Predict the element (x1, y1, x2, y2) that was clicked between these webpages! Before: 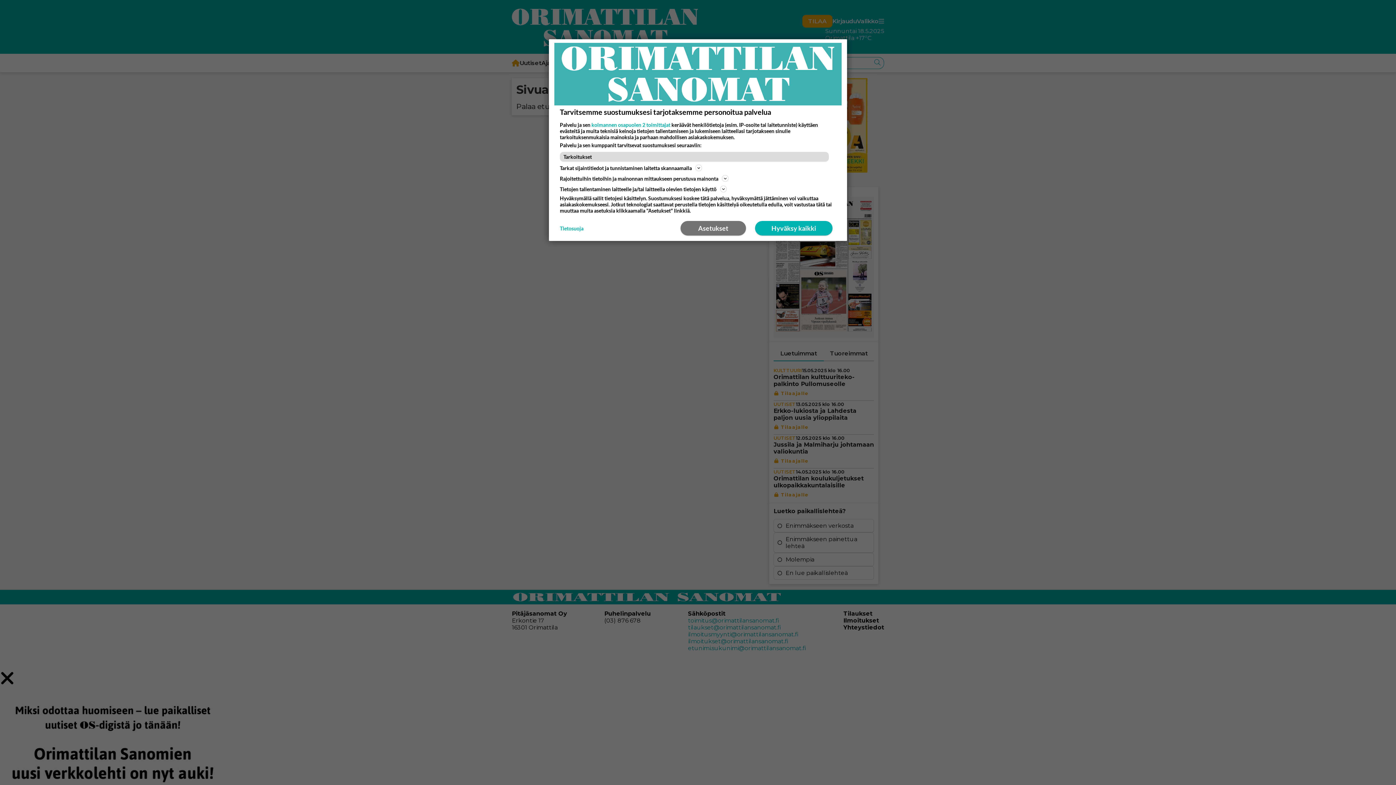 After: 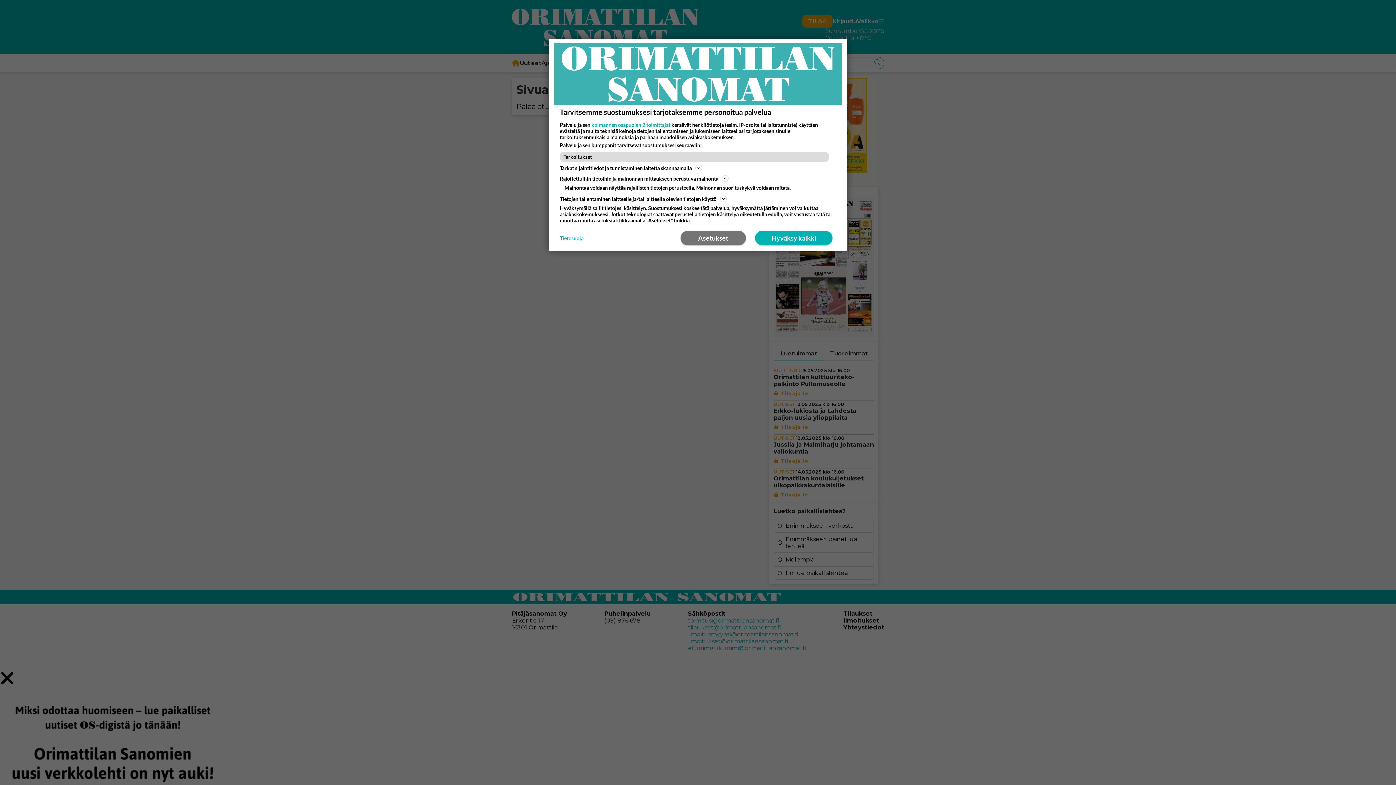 Action: label: Rajoitettuihin tietoihin ja mainonnan mittaukseen perustuva mainonta bbox: (560, 174, 836, 182)